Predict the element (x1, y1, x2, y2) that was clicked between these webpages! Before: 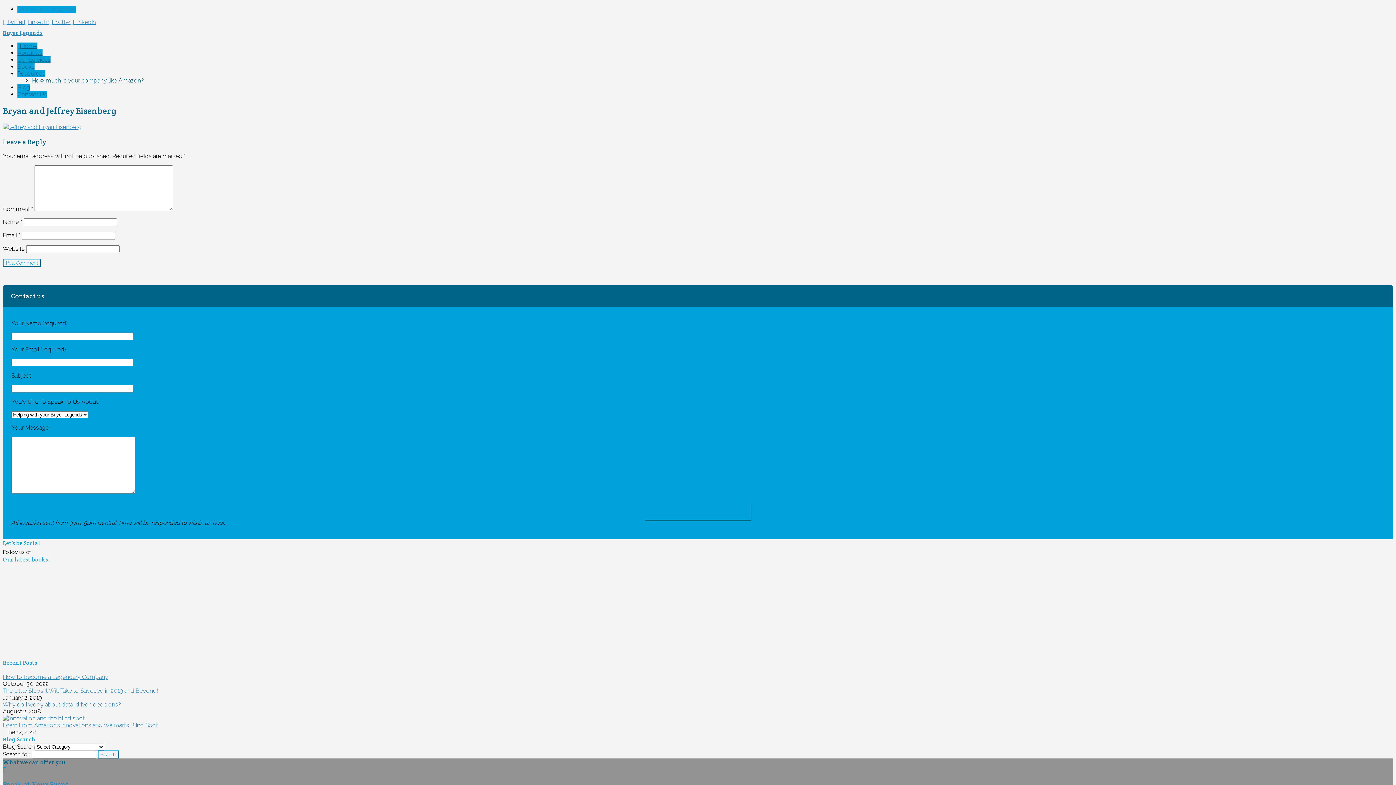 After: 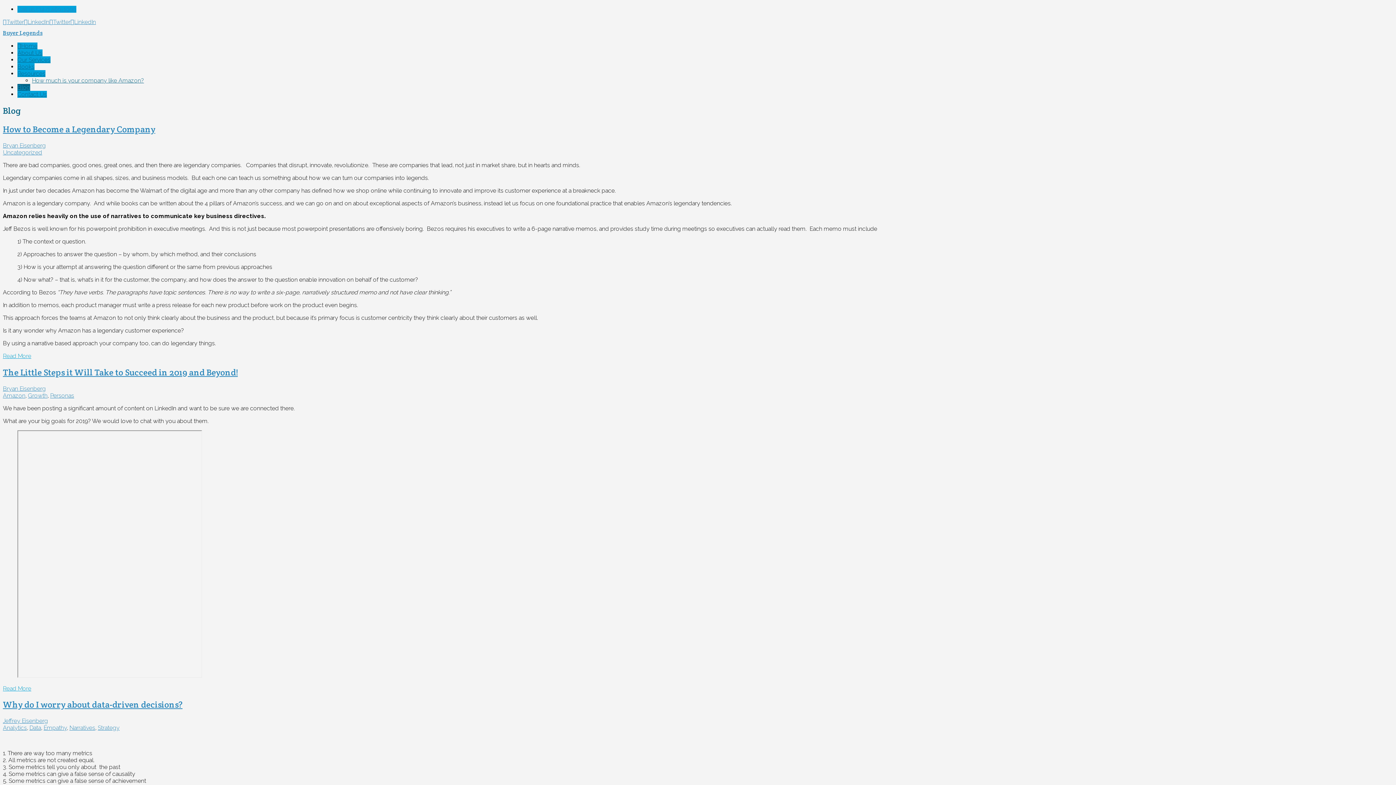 Action: label: Blog bbox: (17, 84, 30, 90)